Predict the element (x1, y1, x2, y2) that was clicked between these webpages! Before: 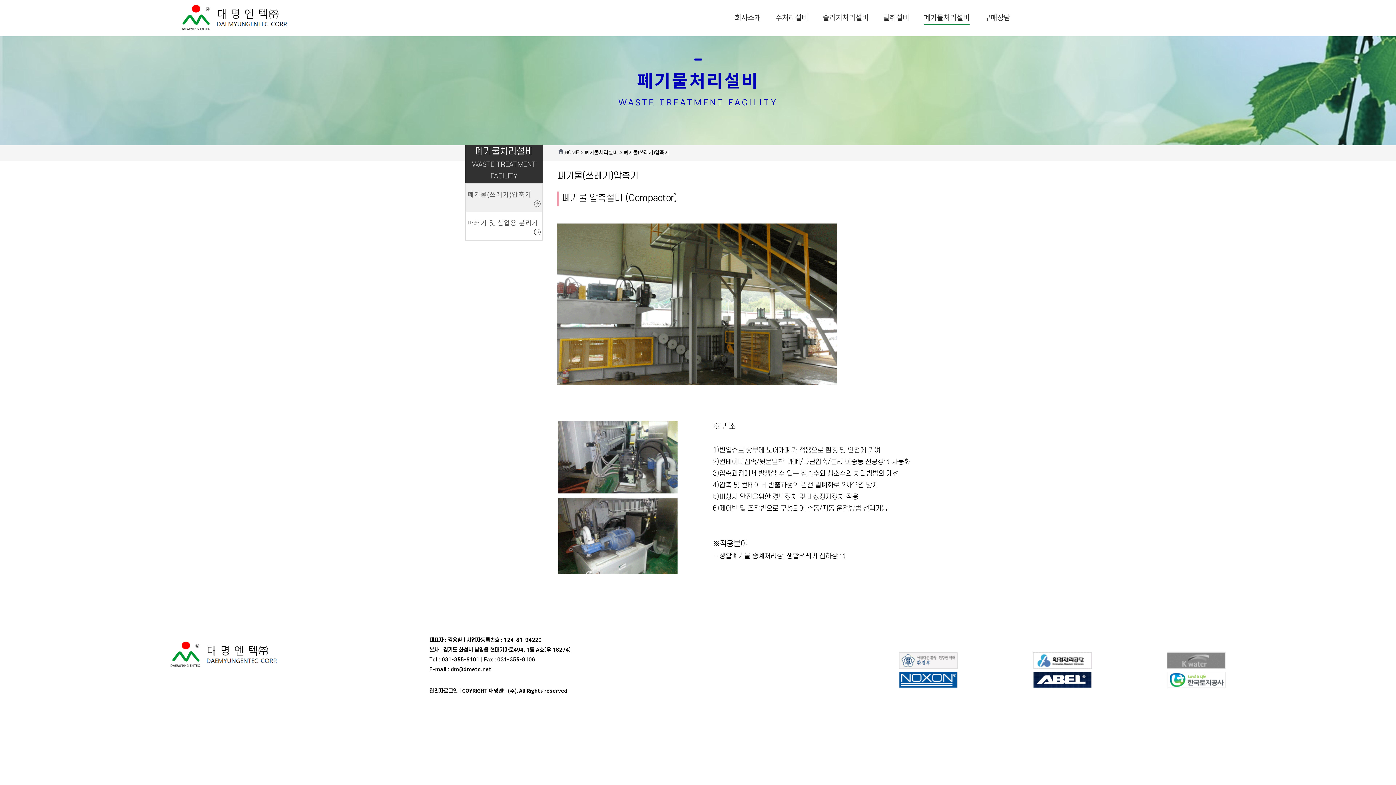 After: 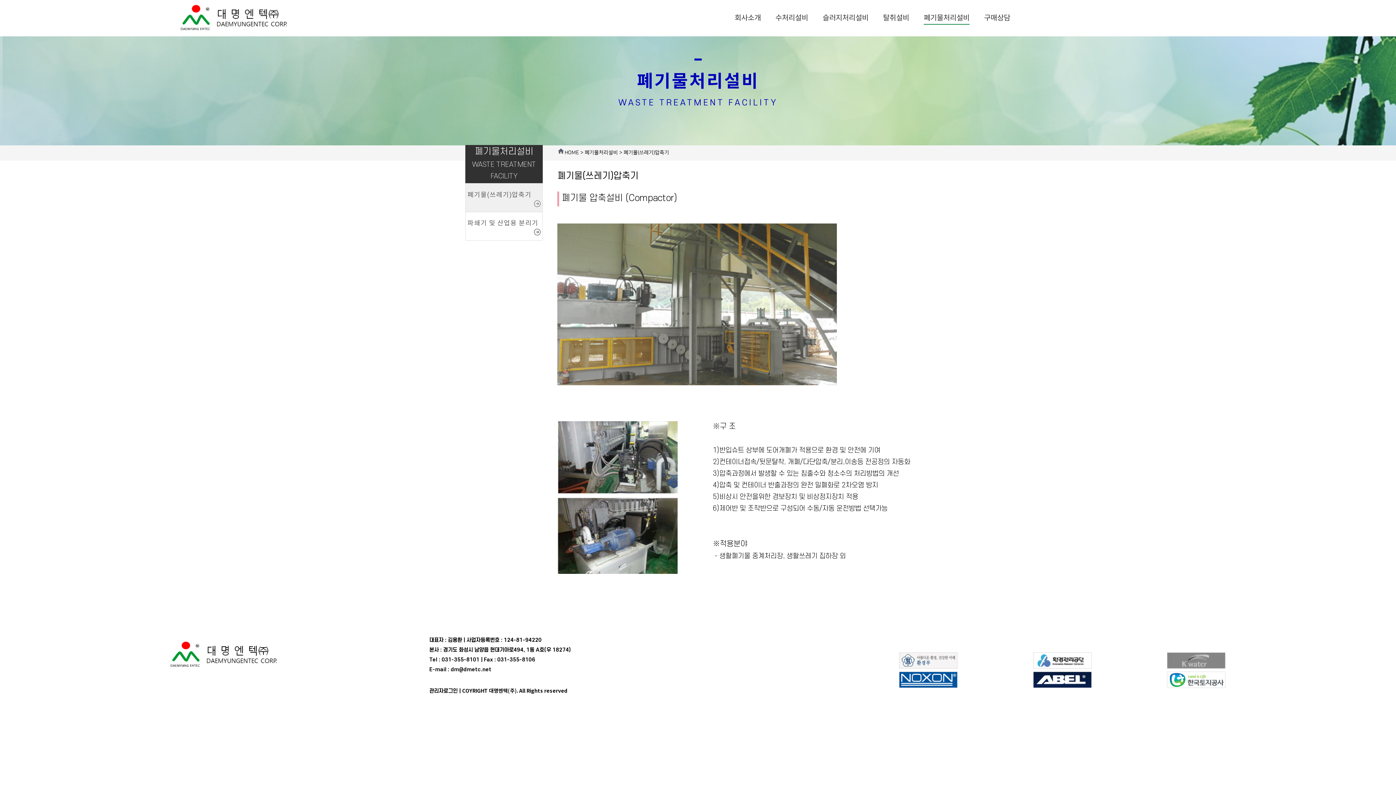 Action: bbox: (557, 421, 681, 574)